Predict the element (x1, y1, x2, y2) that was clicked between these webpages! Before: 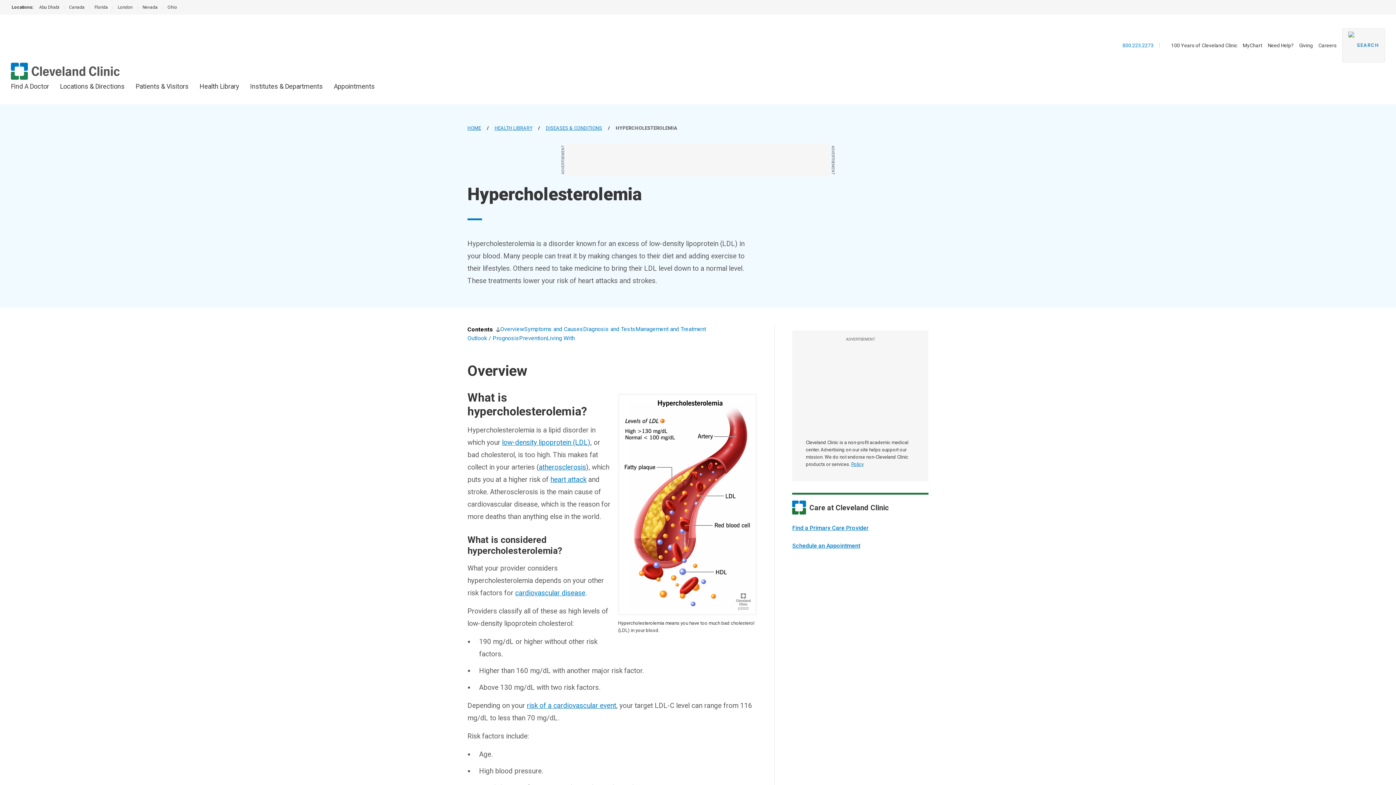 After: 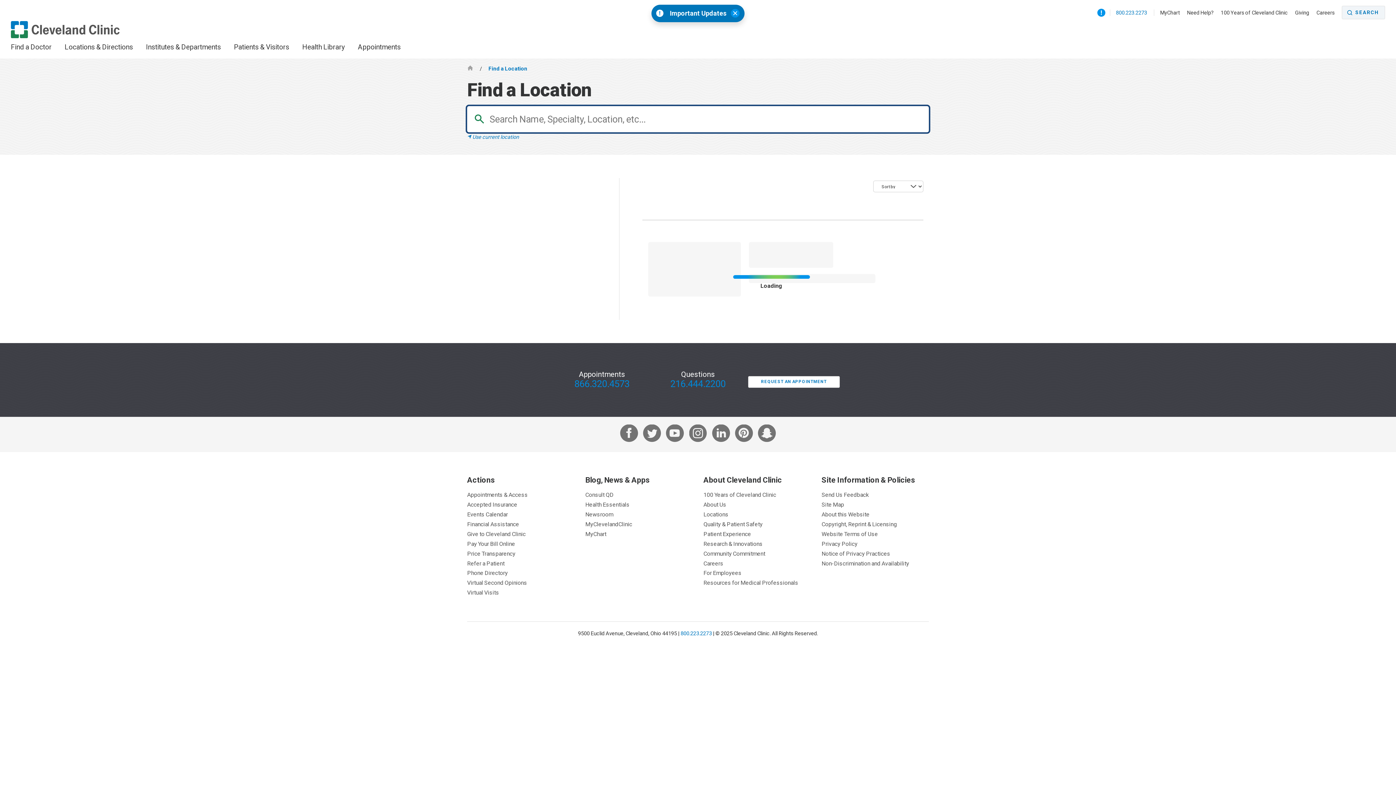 Action: bbox: (60, 82, 124, 90) label: Locations & Directions